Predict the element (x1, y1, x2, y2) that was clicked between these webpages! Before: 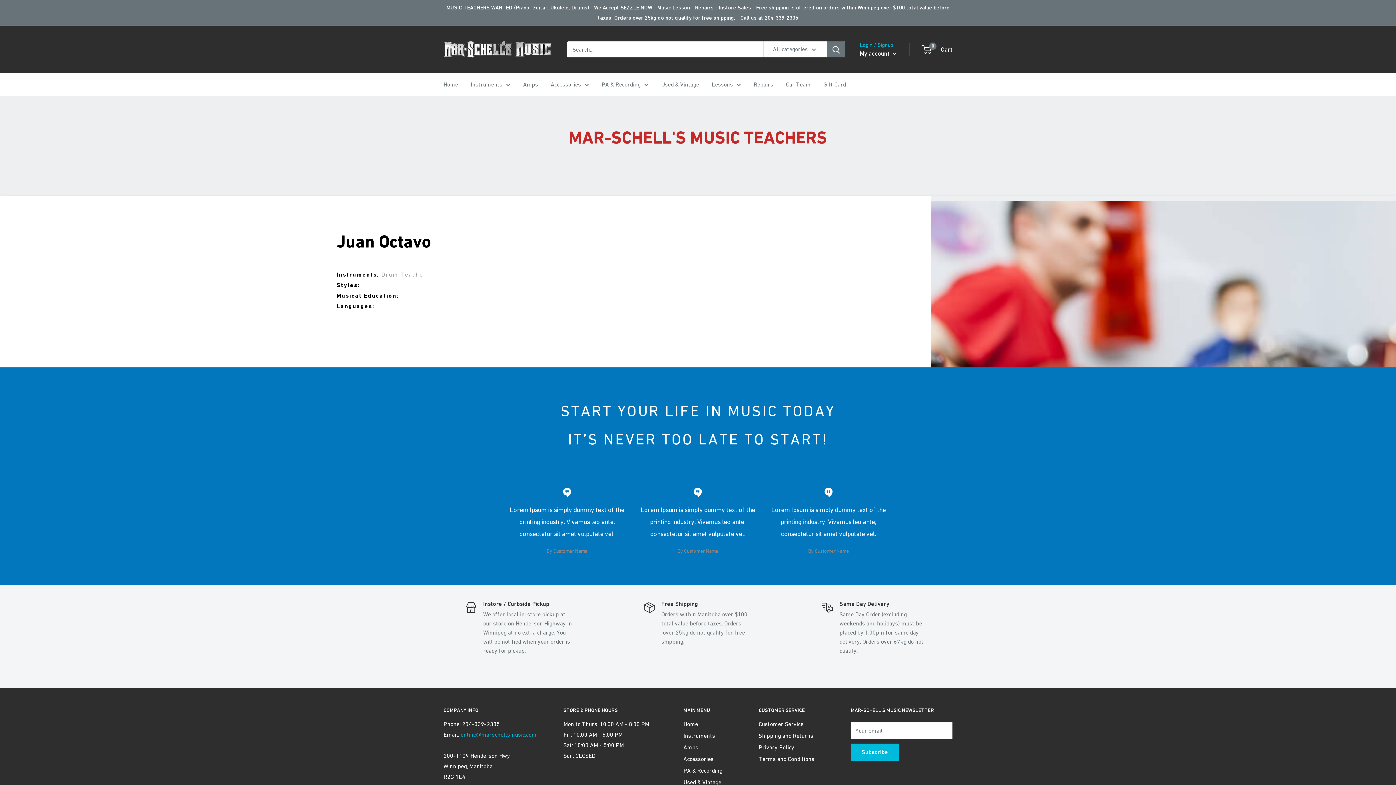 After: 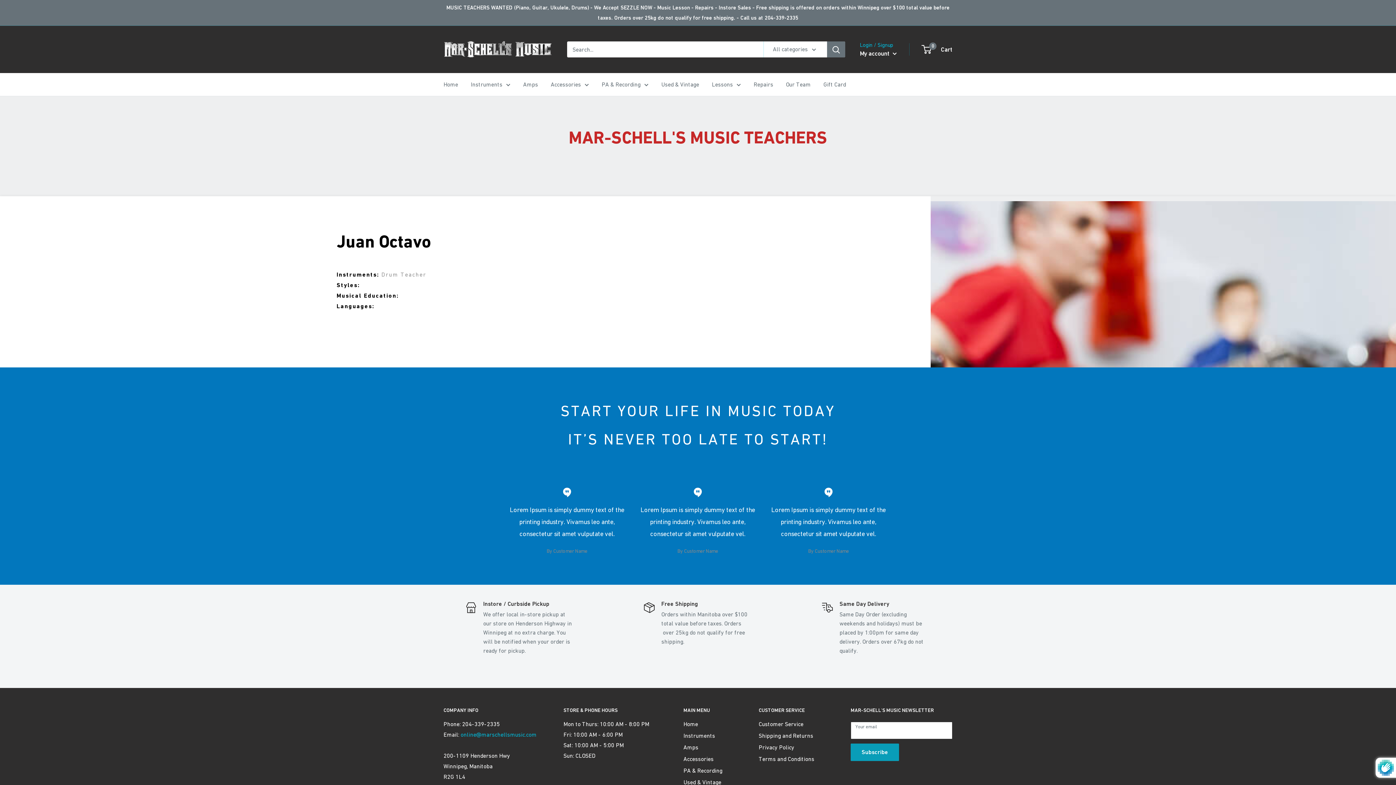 Action: bbox: (850, 744, 899, 761) label: Subscribe